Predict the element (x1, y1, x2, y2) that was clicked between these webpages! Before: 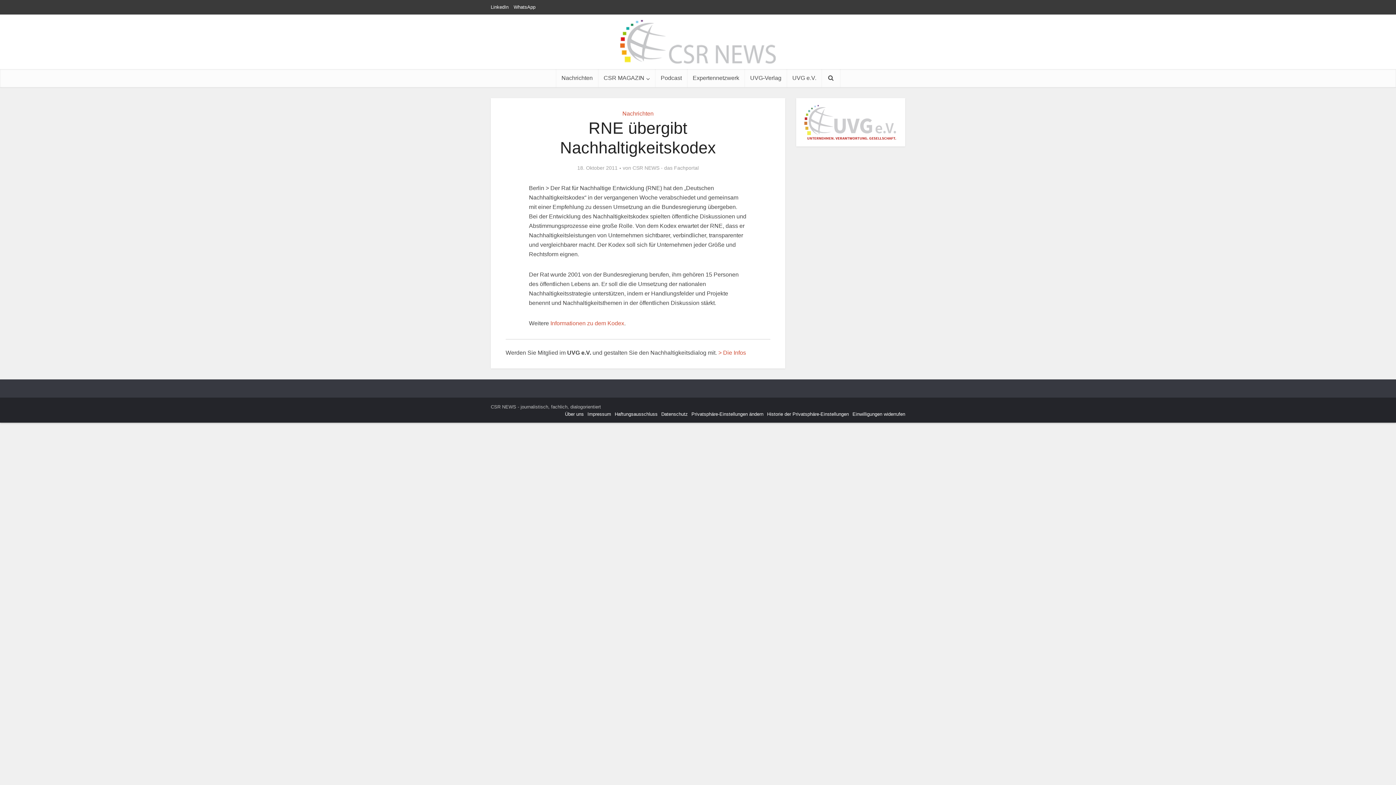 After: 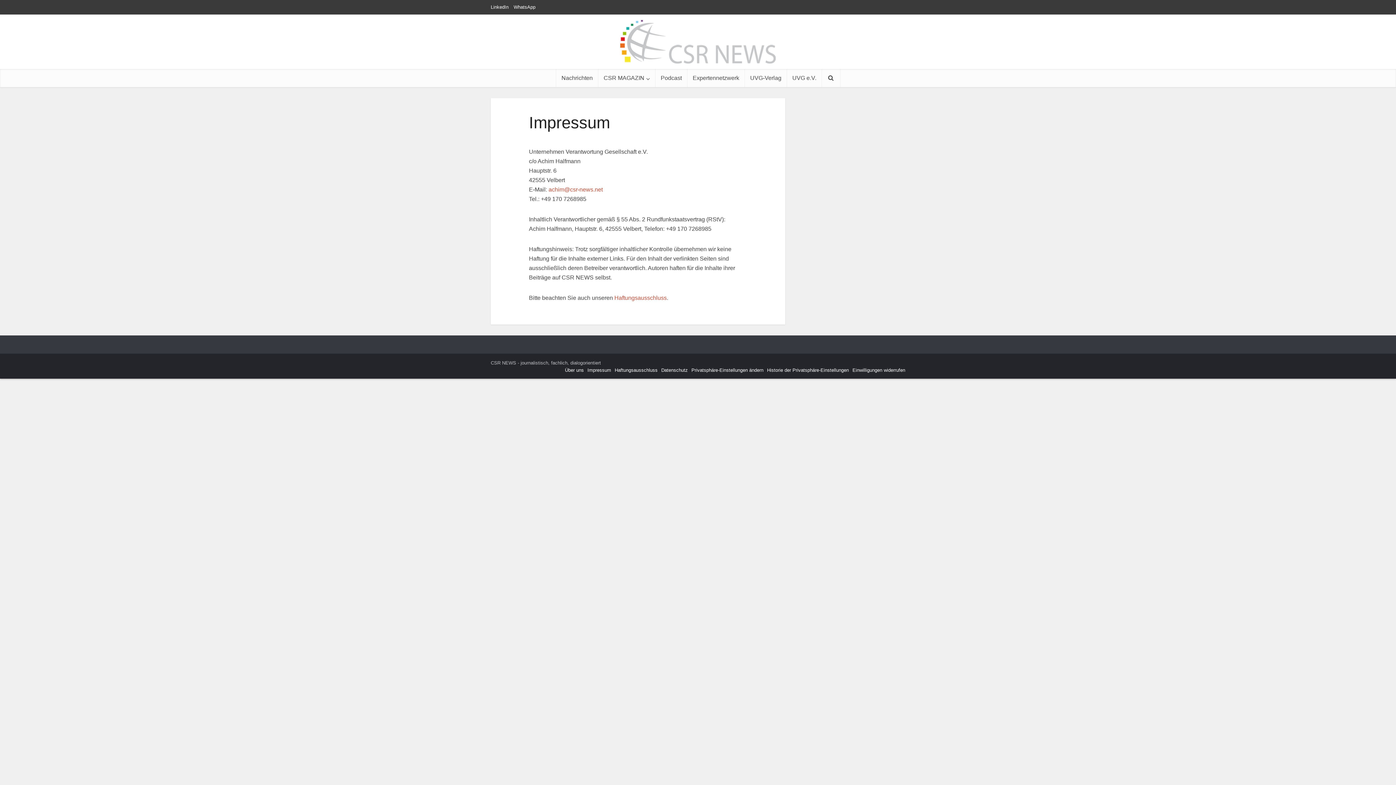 Action: label: Impressum bbox: (587, 411, 611, 417)